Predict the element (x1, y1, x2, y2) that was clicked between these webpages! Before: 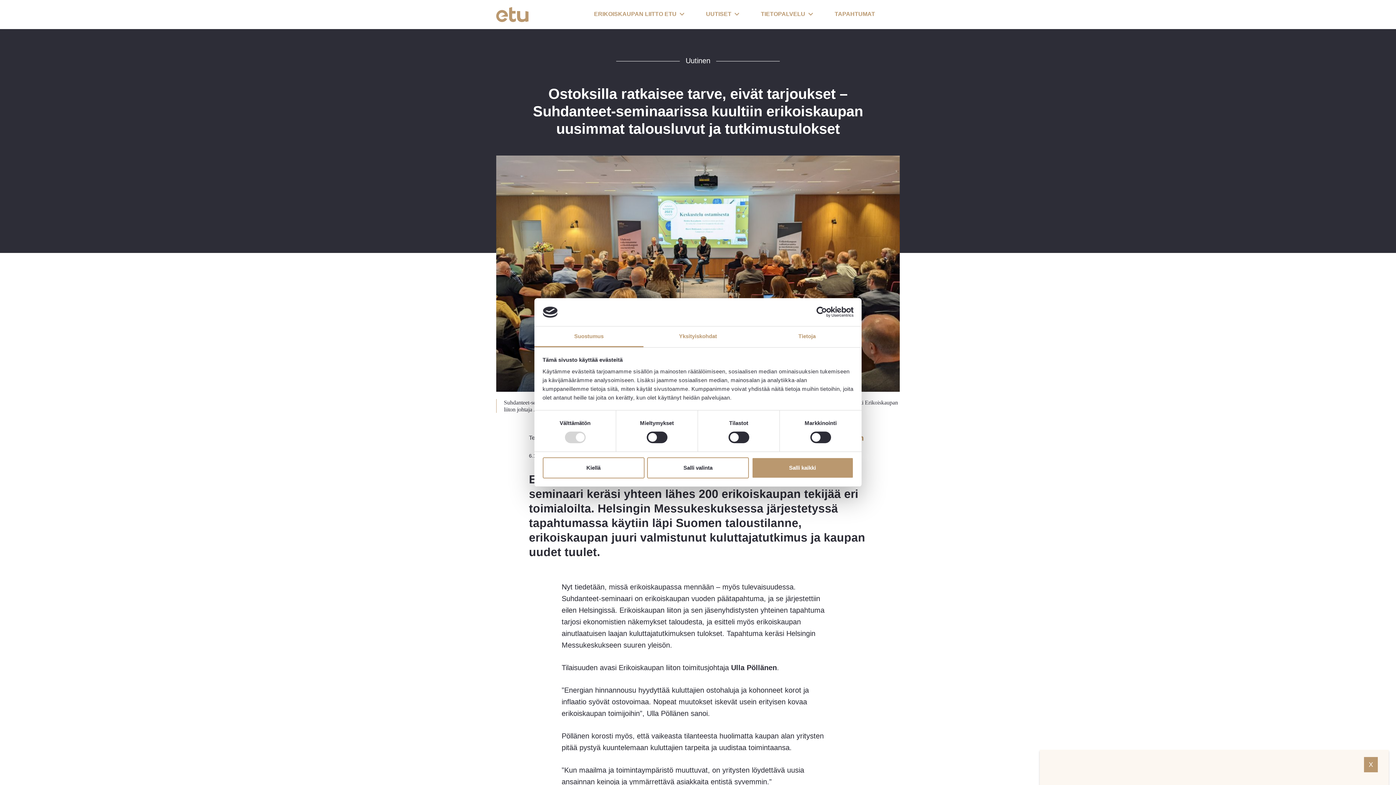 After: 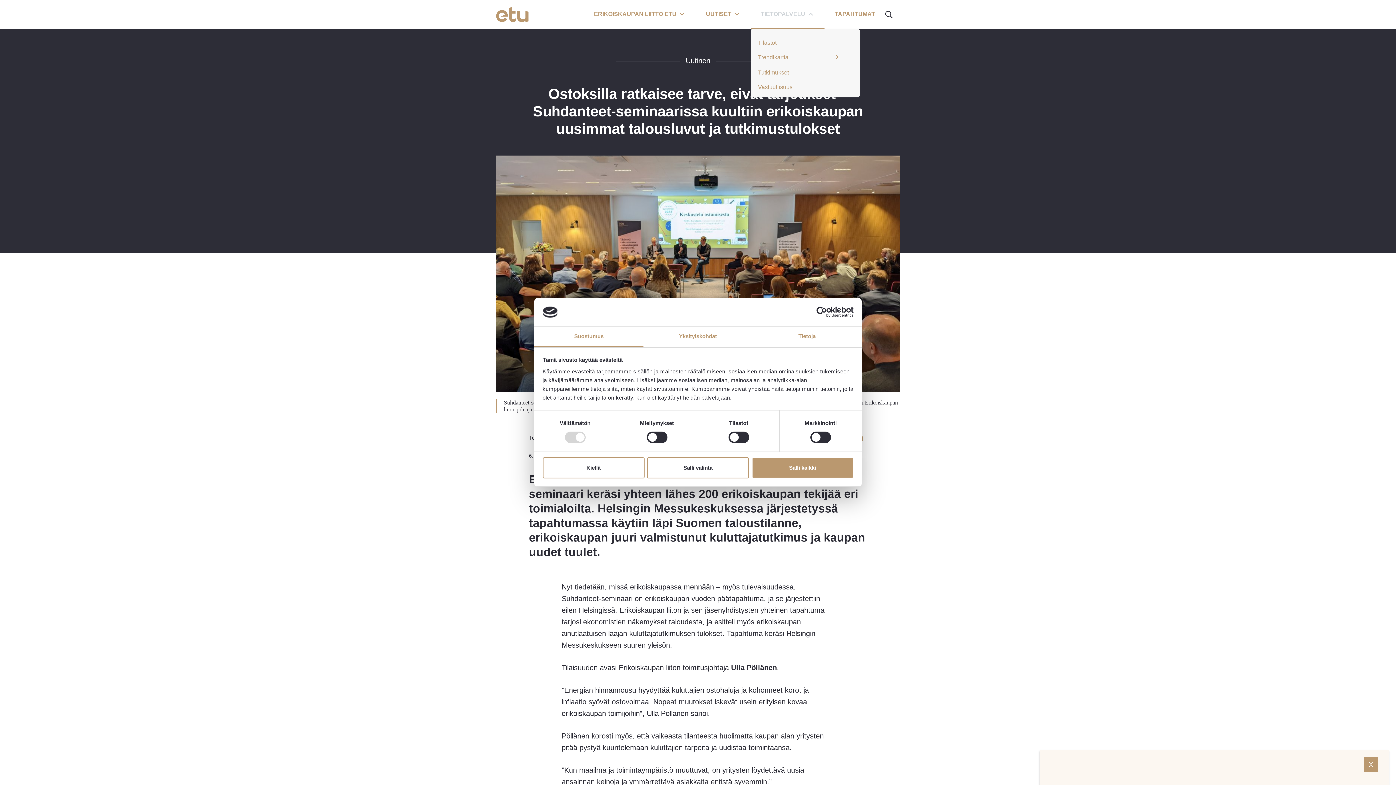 Action: bbox: (750, 1, 824, 27) label: TIETOPALVELU